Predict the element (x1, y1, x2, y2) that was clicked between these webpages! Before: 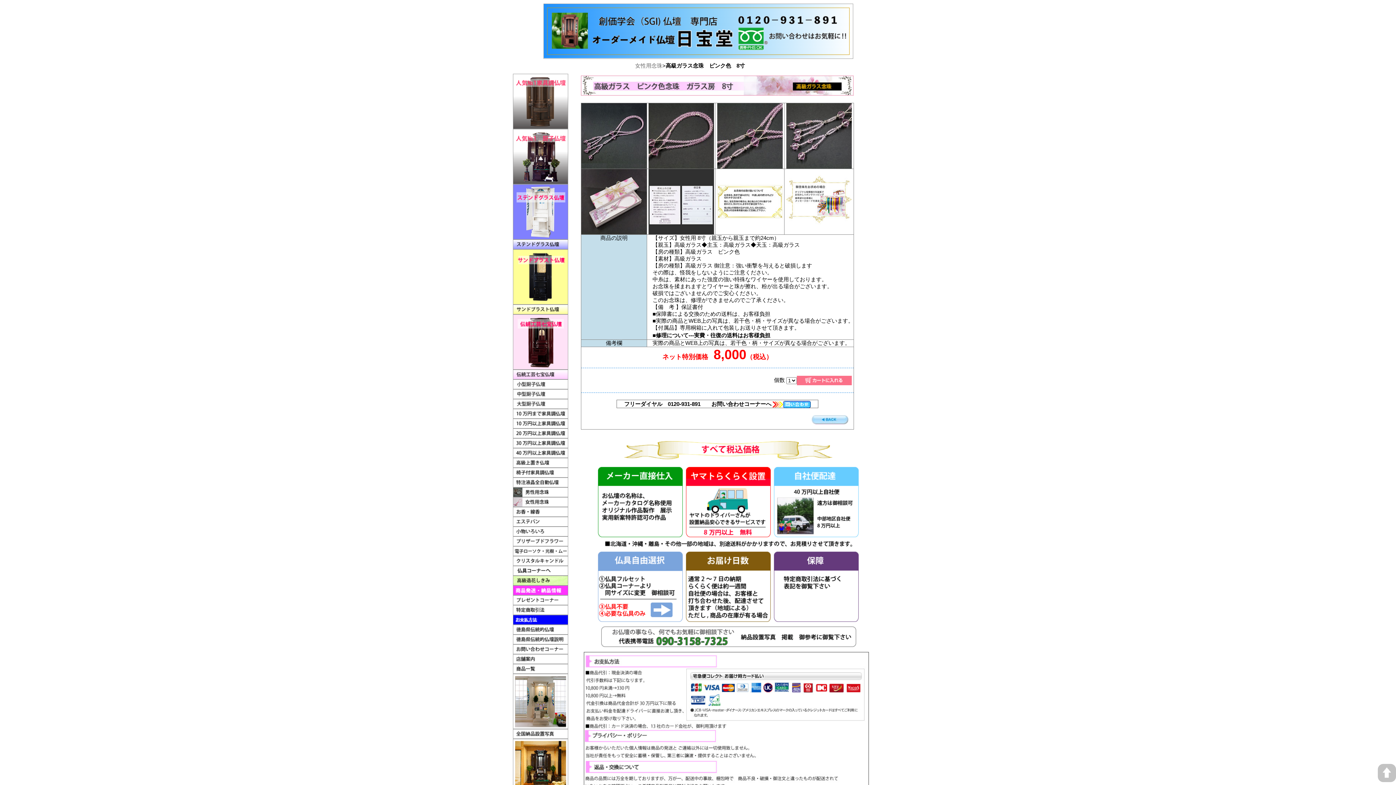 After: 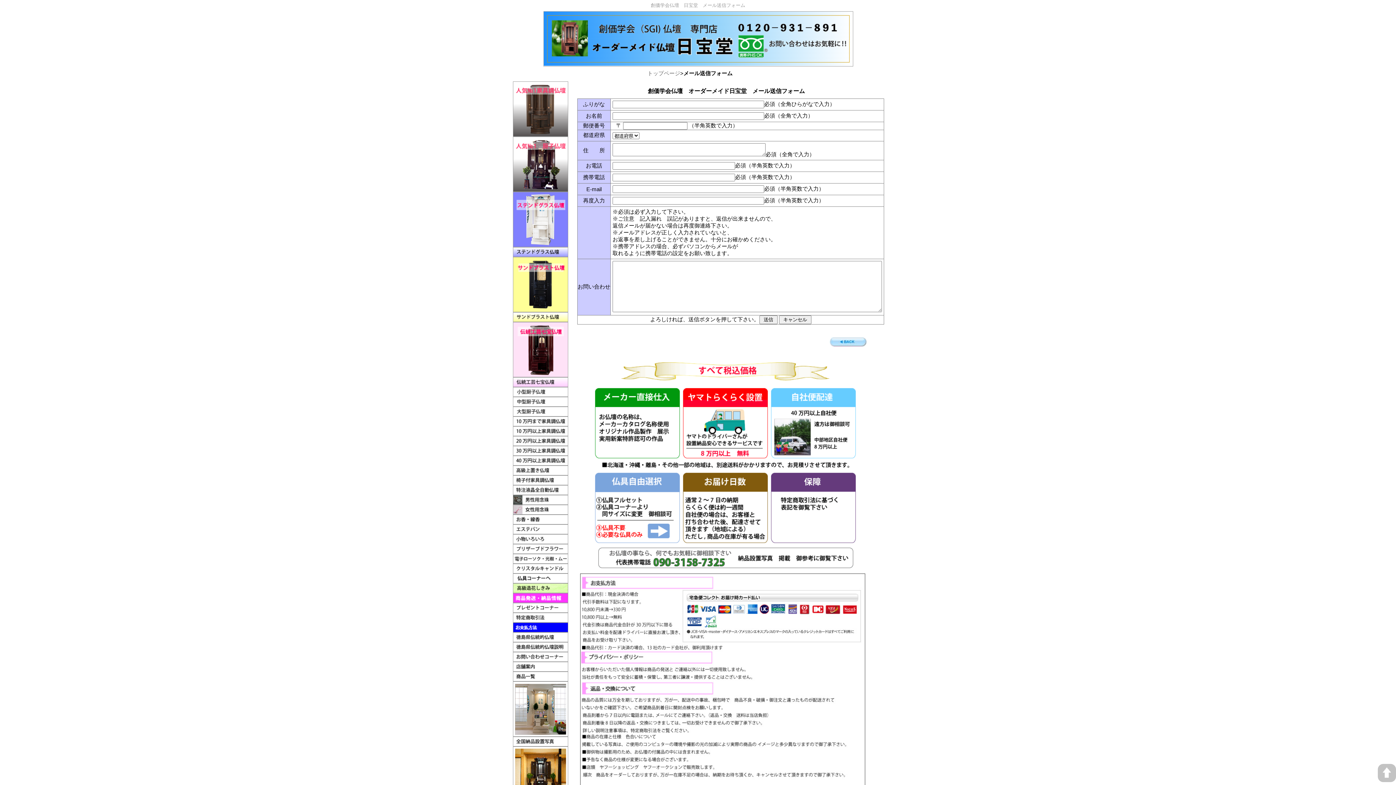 Action: bbox: (513, 644, 568, 650)